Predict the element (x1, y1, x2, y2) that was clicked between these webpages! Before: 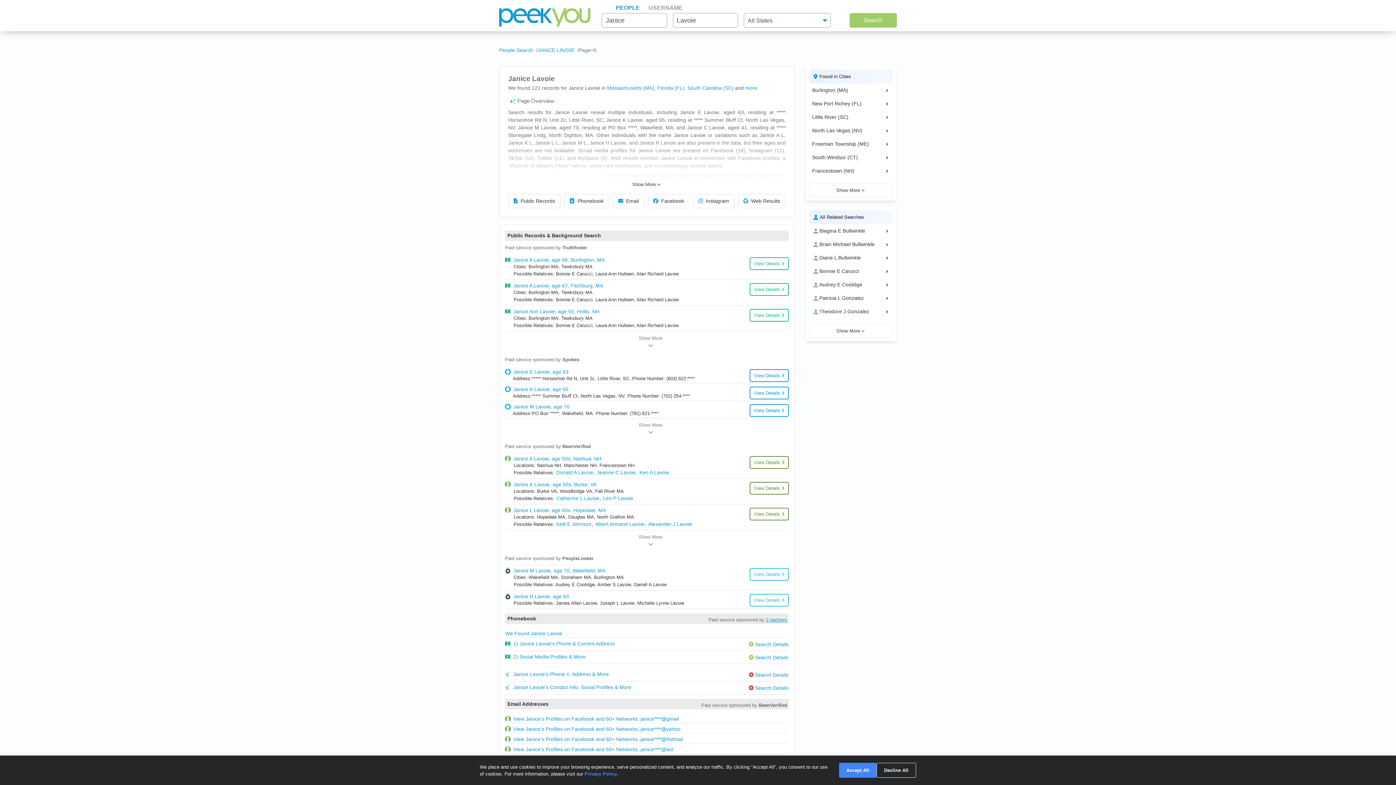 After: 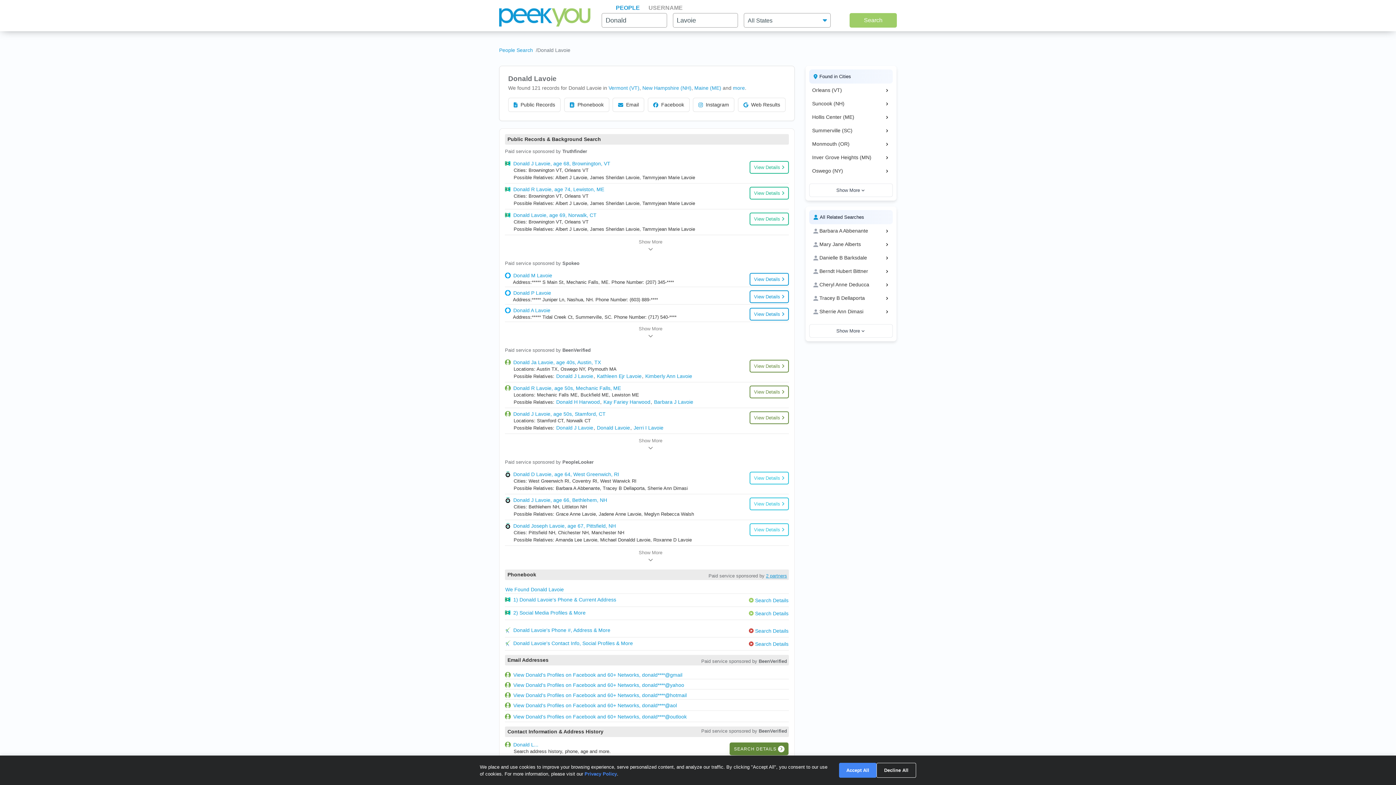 Action: label: Donald A Lavoie bbox: (556, 469, 593, 475)